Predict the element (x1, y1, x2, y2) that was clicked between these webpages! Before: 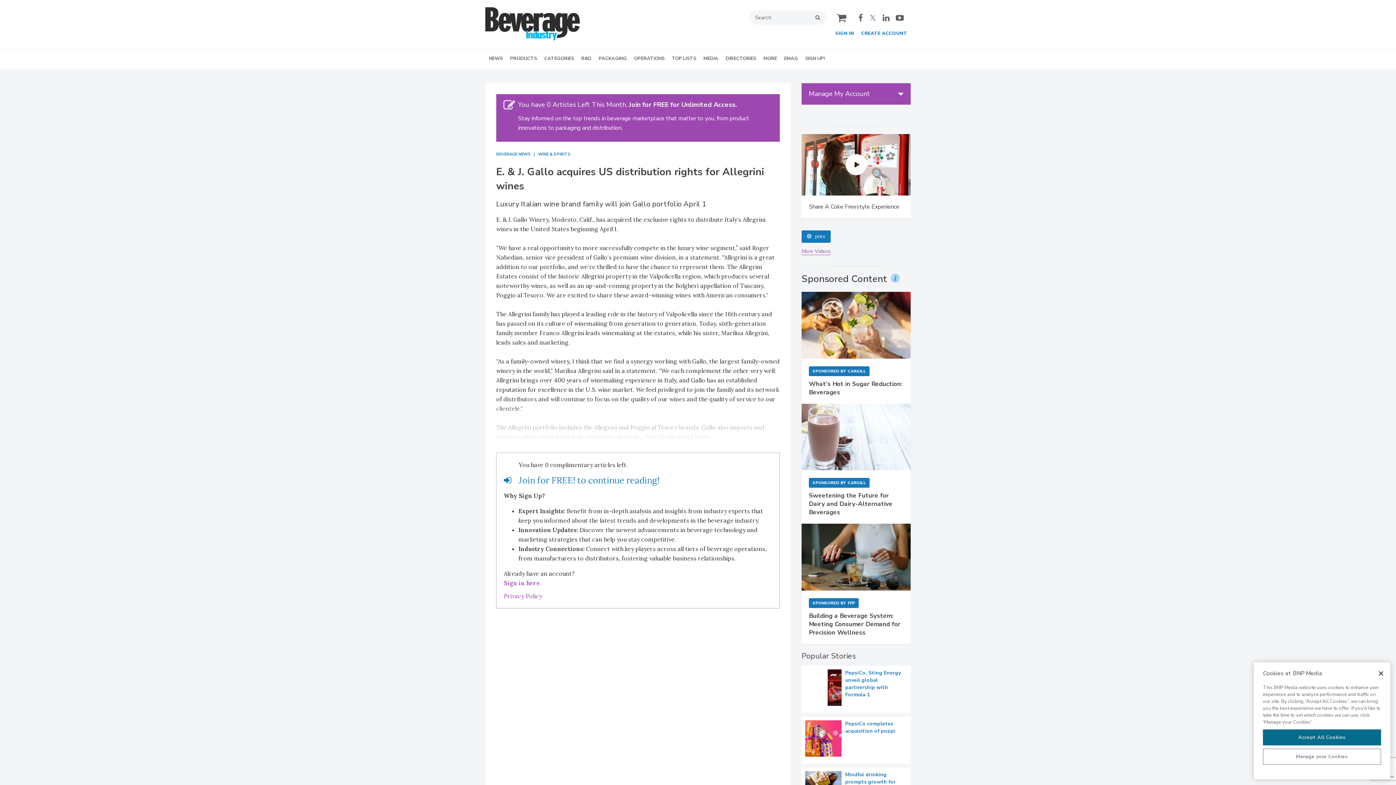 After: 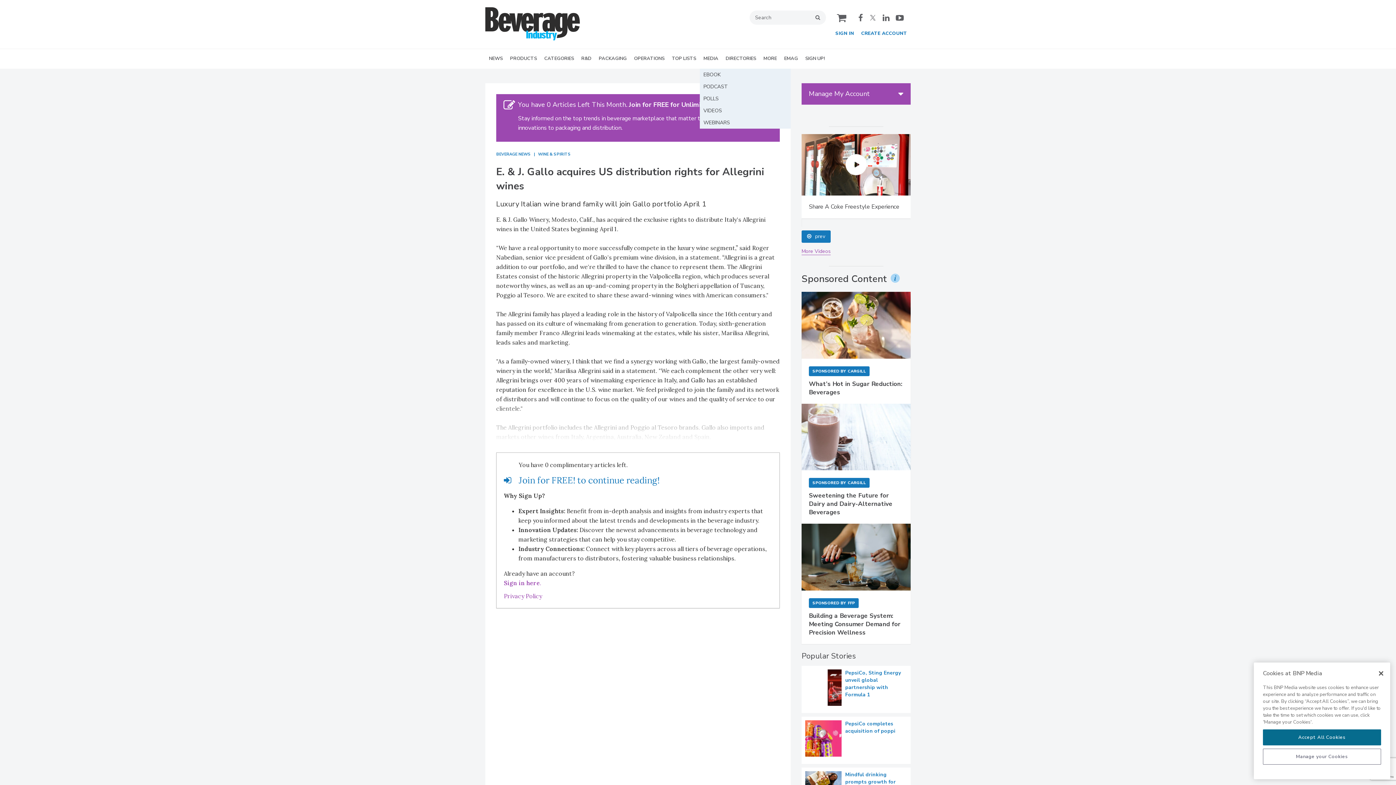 Action: bbox: (700, 49, 722, 68) label: MEDIA